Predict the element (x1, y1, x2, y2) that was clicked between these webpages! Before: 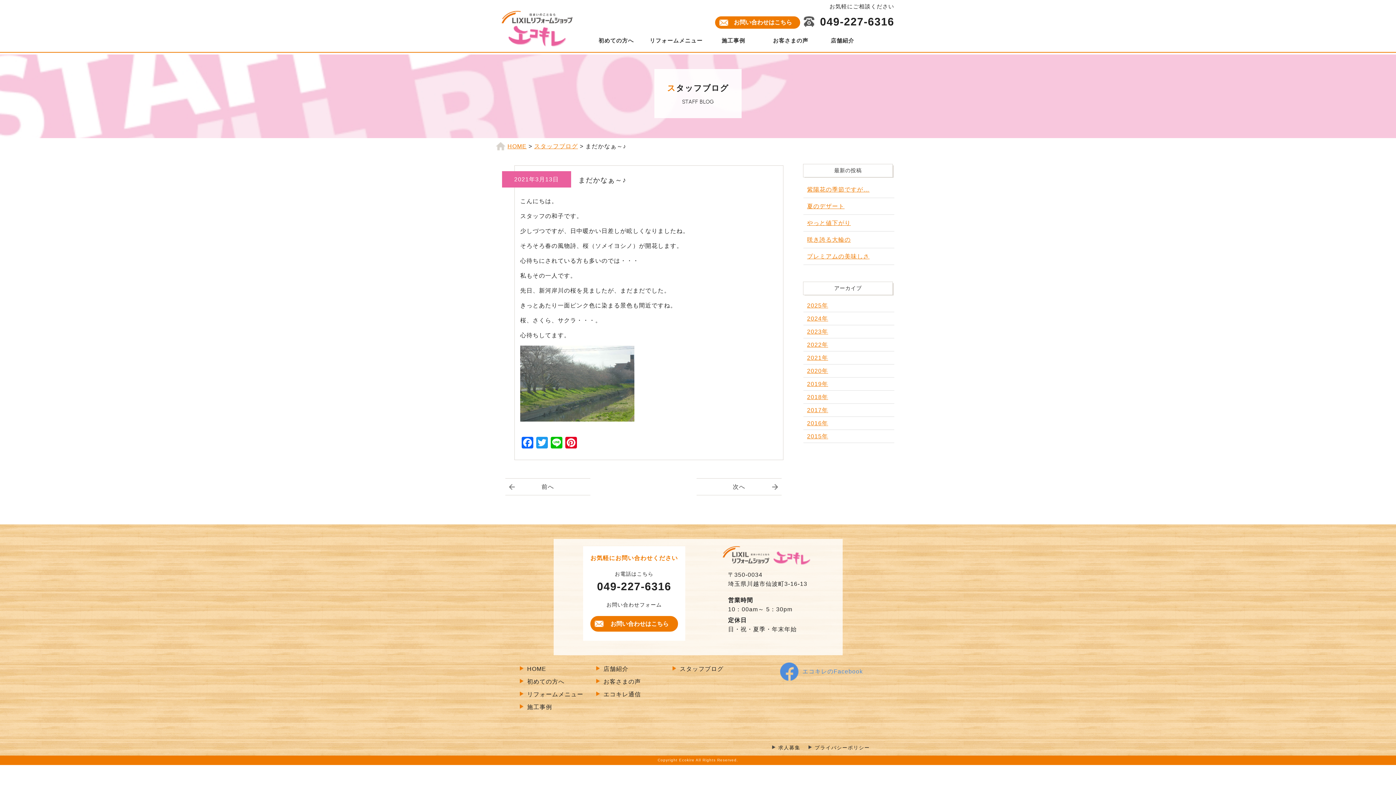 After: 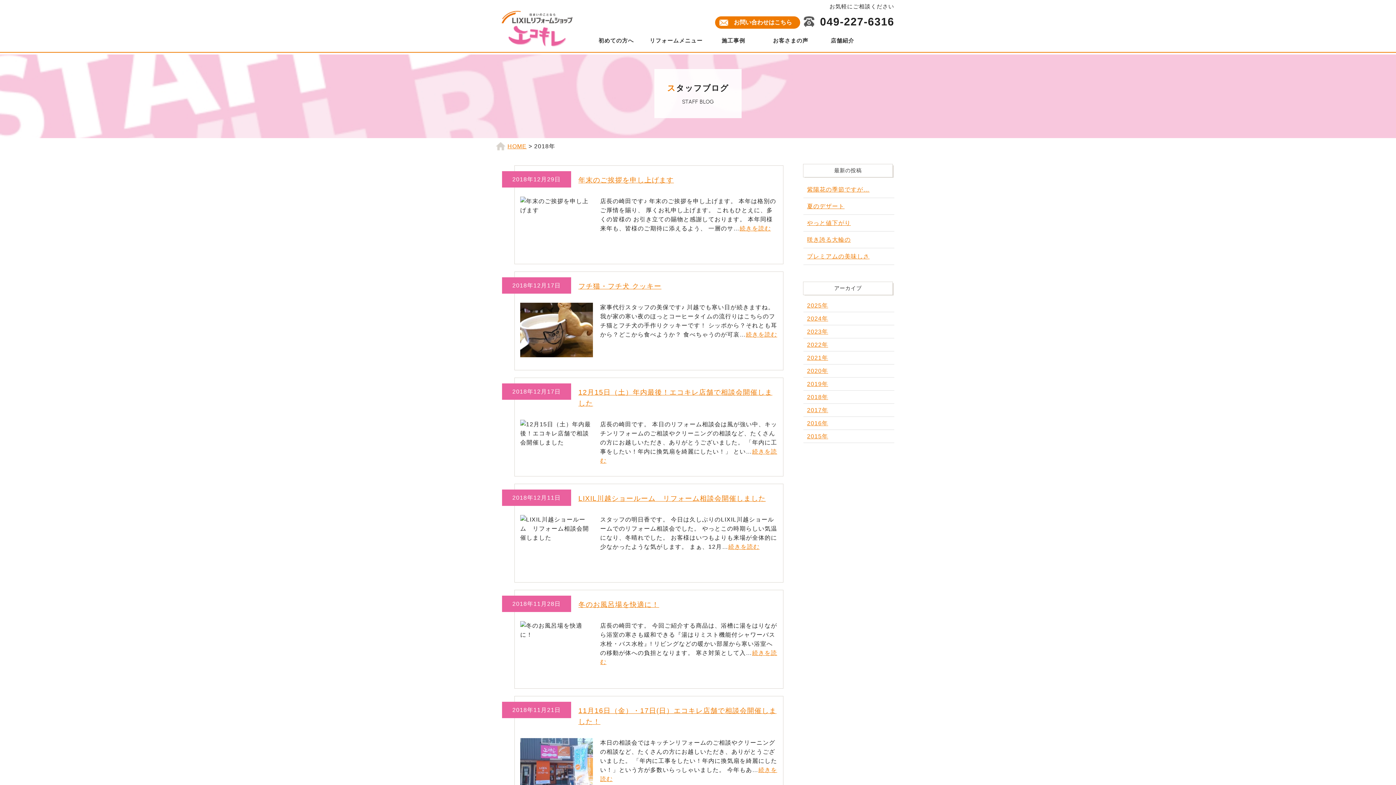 Action: bbox: (807, 394, 828, 400) label: 2018年